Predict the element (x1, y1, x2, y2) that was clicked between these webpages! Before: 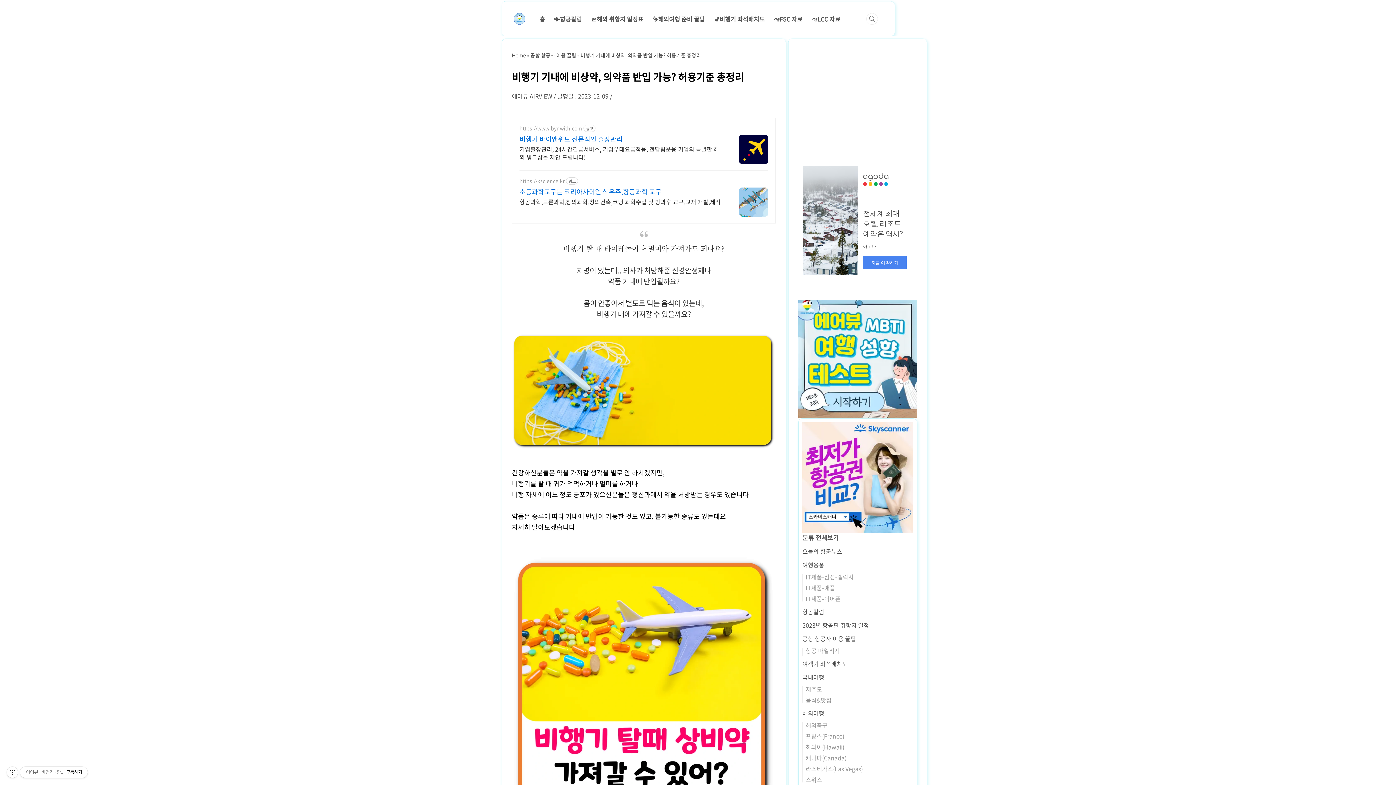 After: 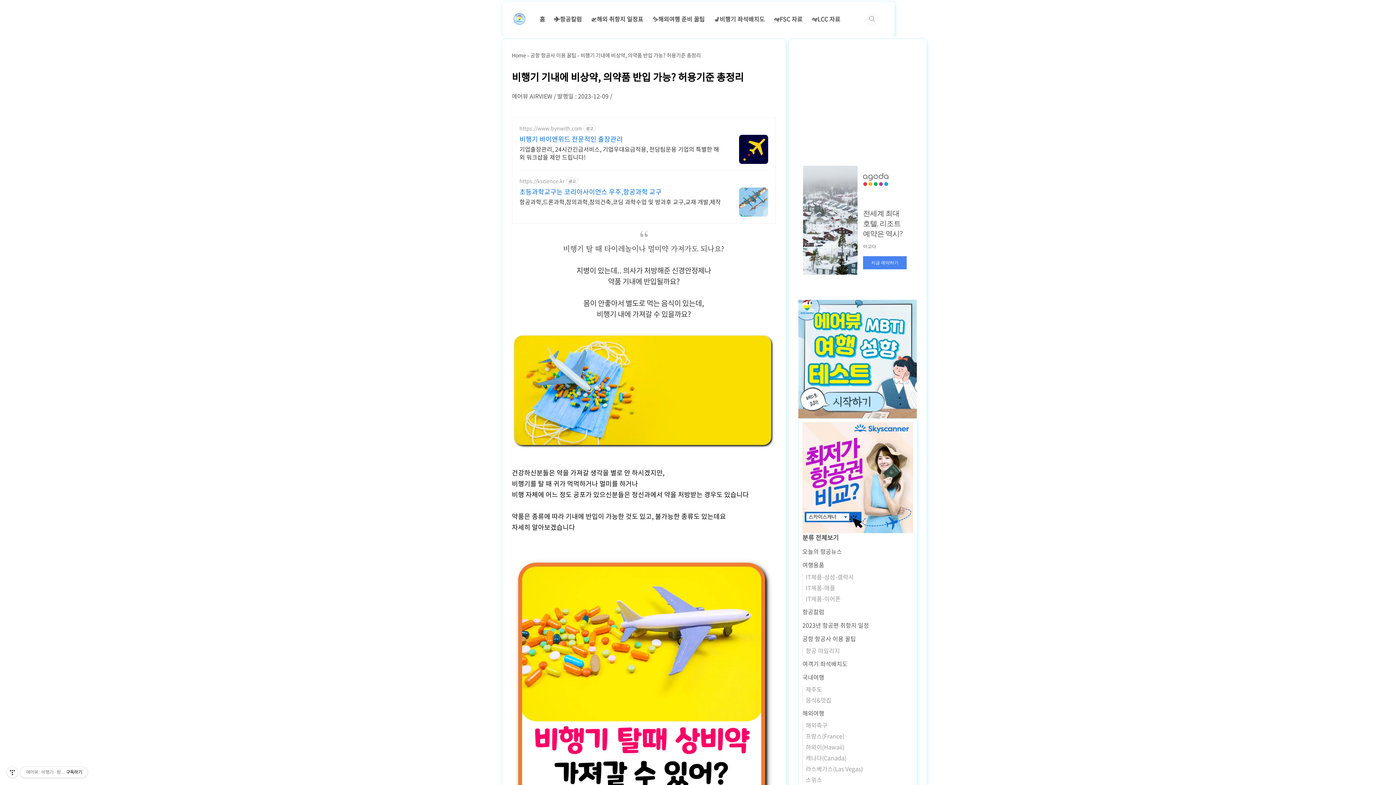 Action: bbox: (739, 135, 768, 164)